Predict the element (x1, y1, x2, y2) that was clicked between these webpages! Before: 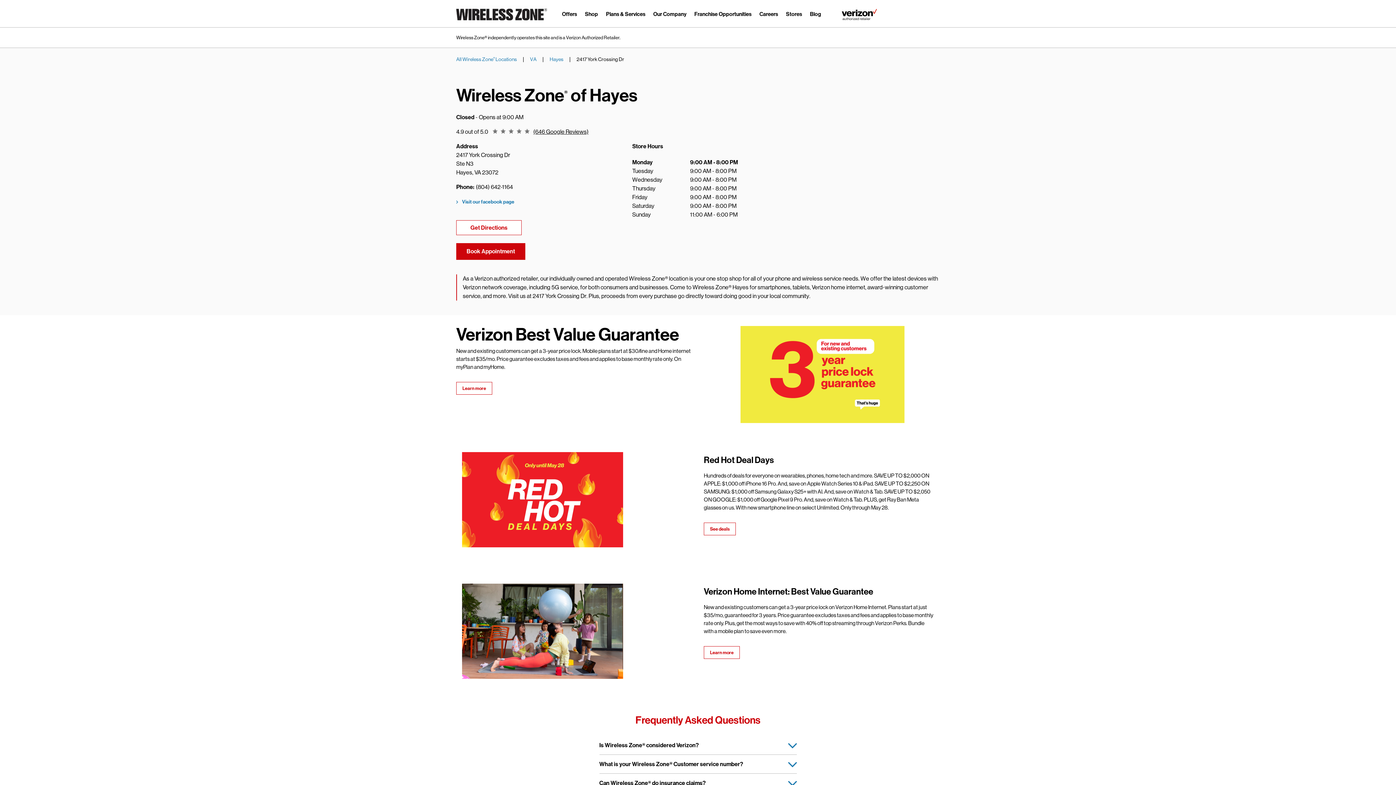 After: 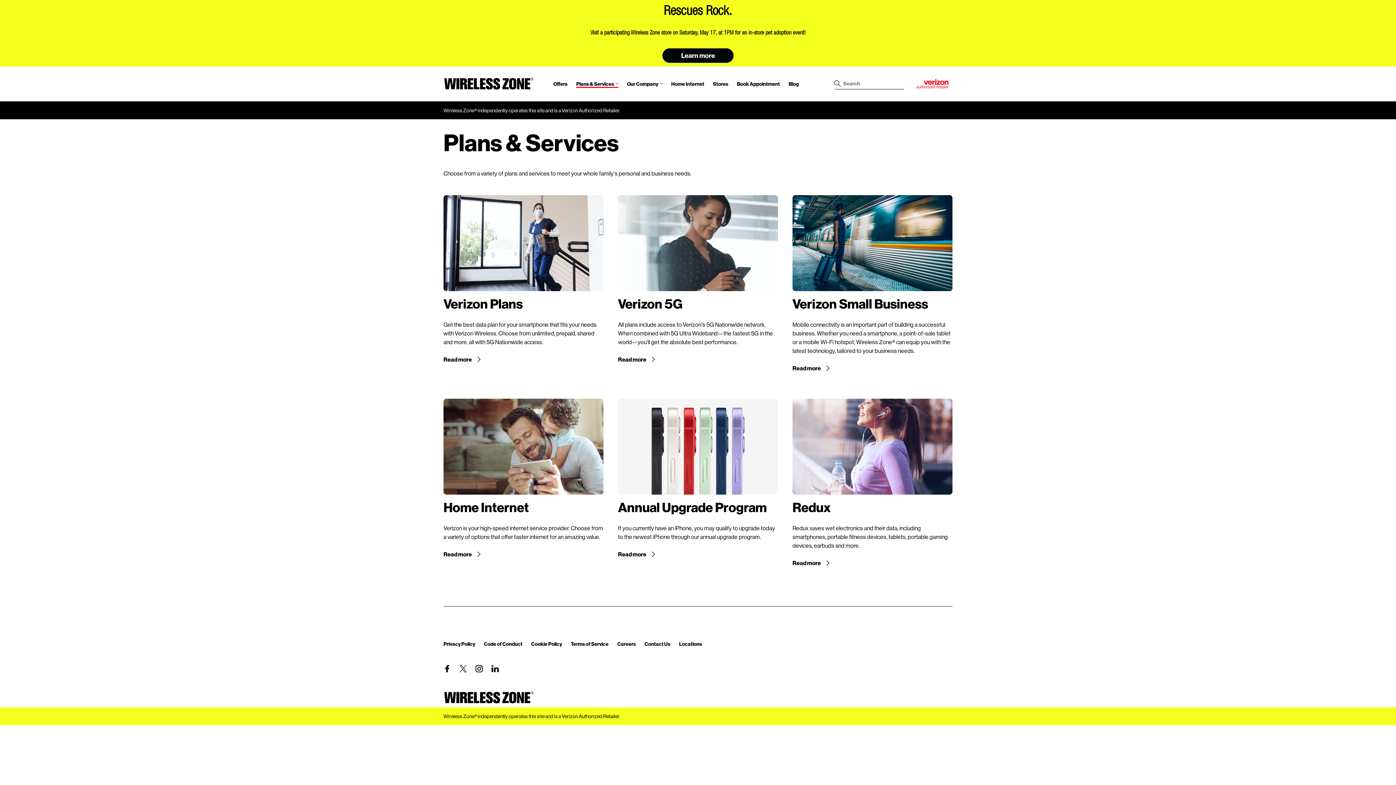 Action: label: Plans & Services bbox: (602, 7, 649, 23)